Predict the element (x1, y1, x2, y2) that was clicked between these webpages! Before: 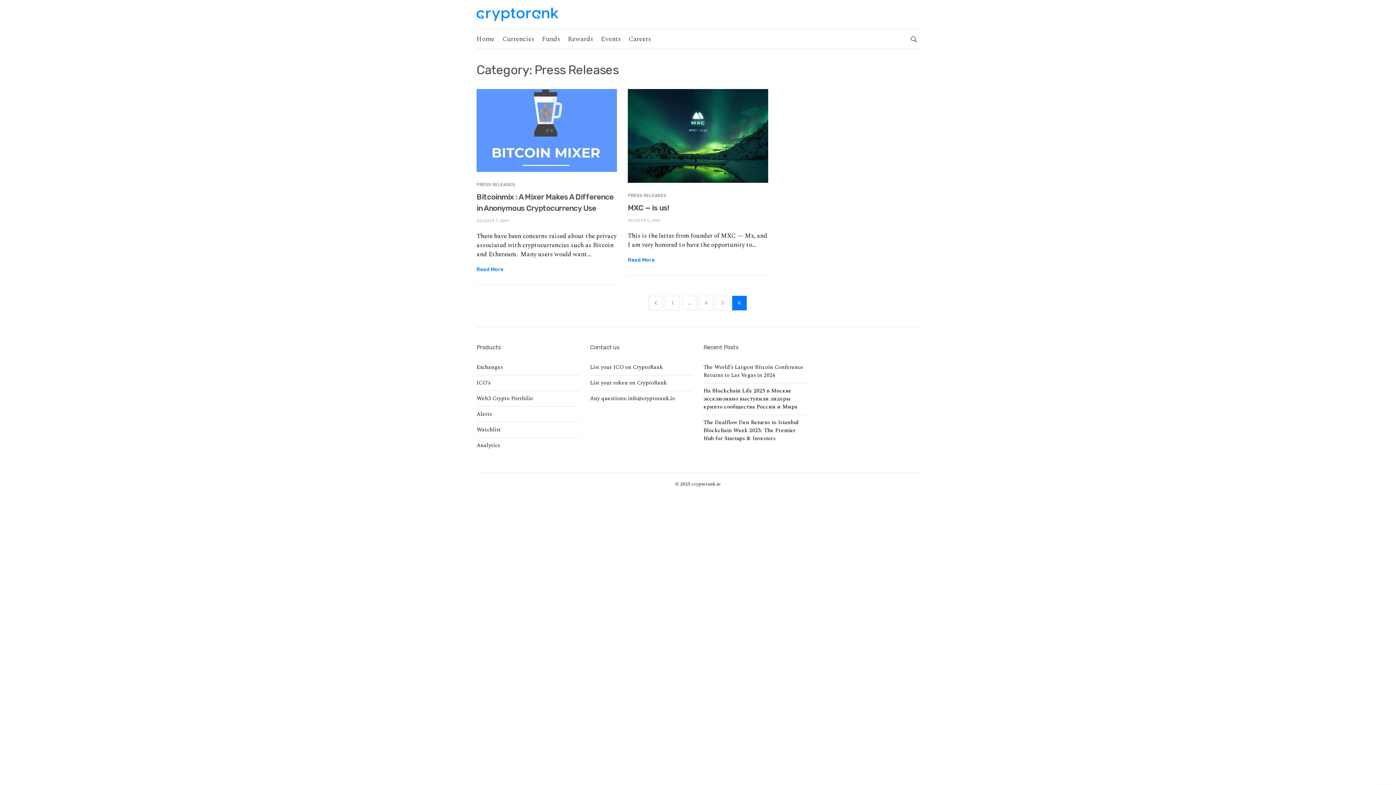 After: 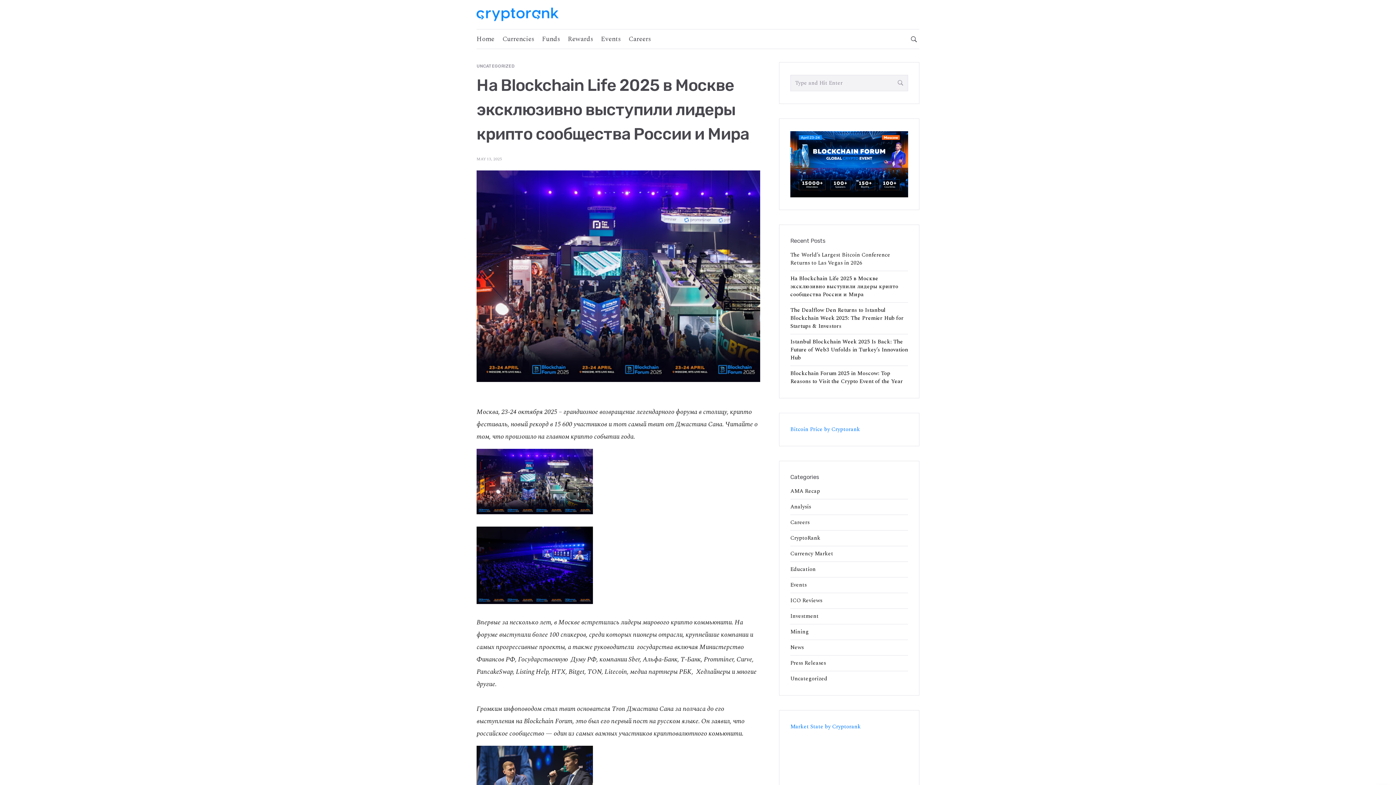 Action: label: На Blockchain Life 2025 в Москве эксклюзивно выступили лидеры крипто сообщества России и Мира  bbox: (703, 386, 799, 411)